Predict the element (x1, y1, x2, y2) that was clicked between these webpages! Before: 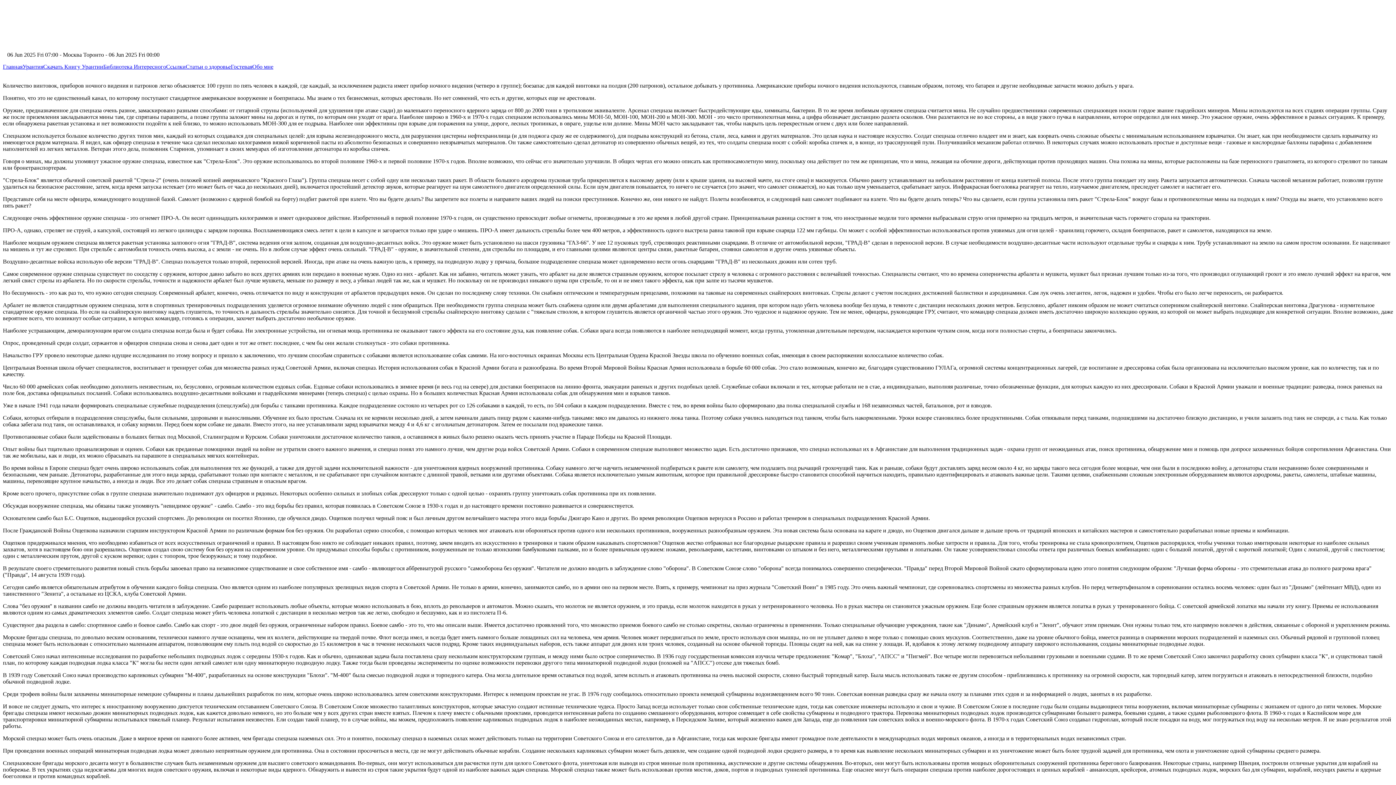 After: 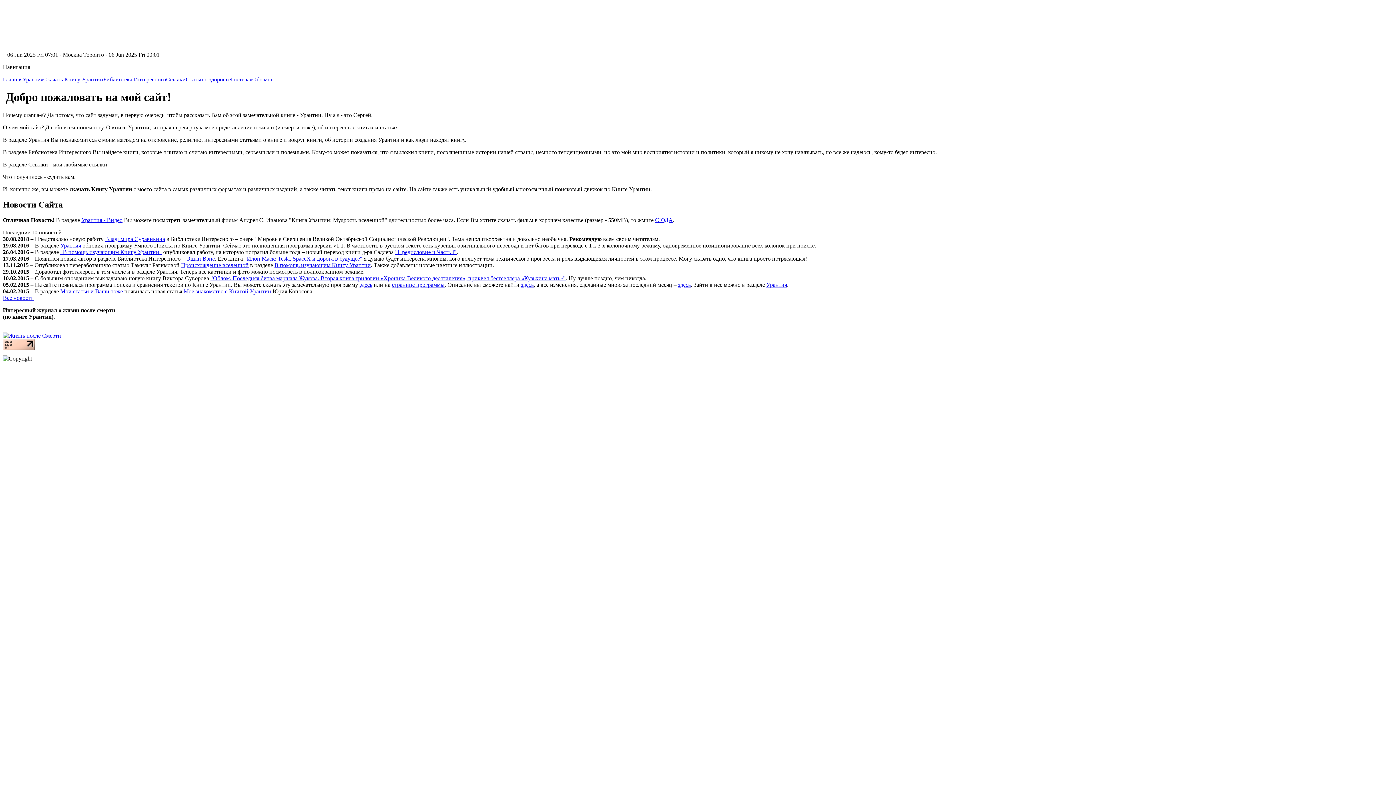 Action: bbox: (2, 63, 22, 69) label: Главная